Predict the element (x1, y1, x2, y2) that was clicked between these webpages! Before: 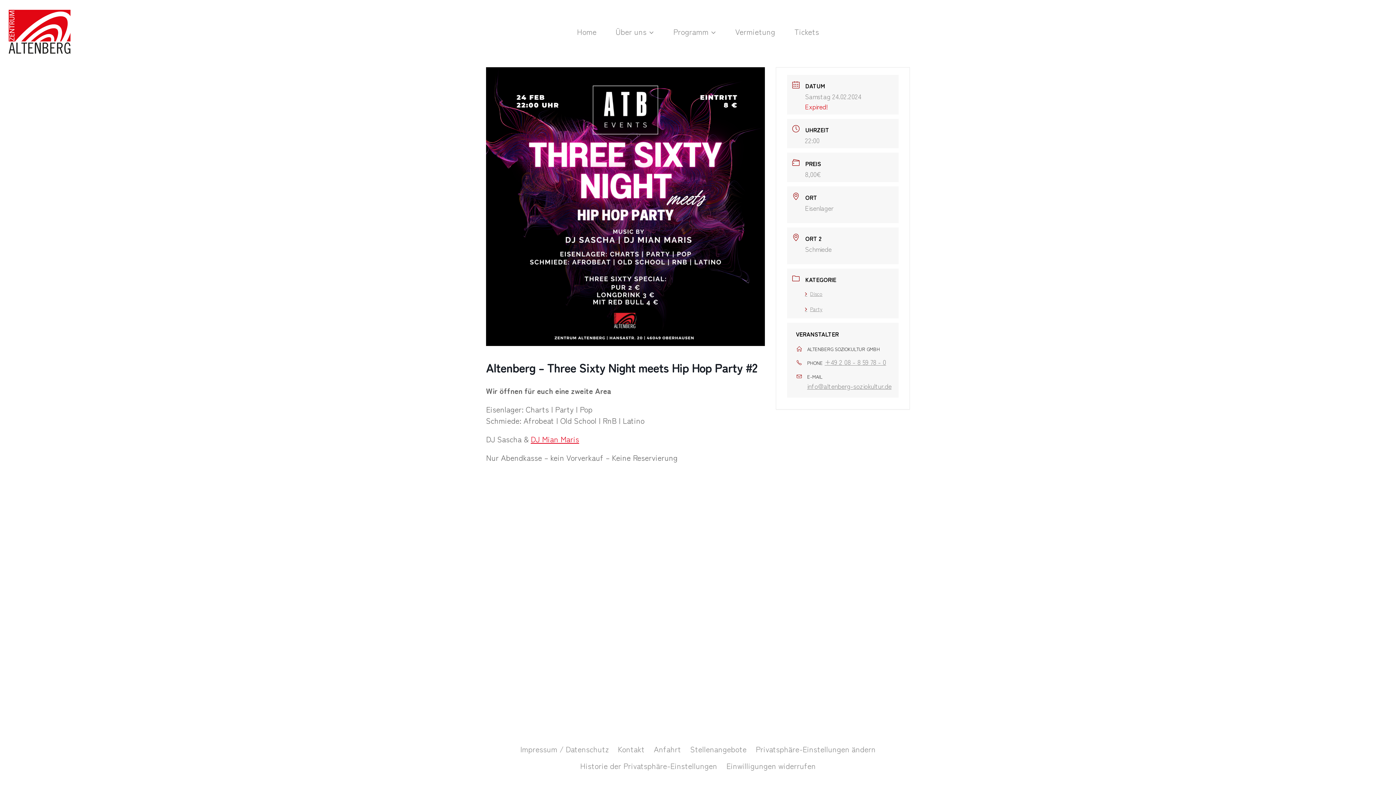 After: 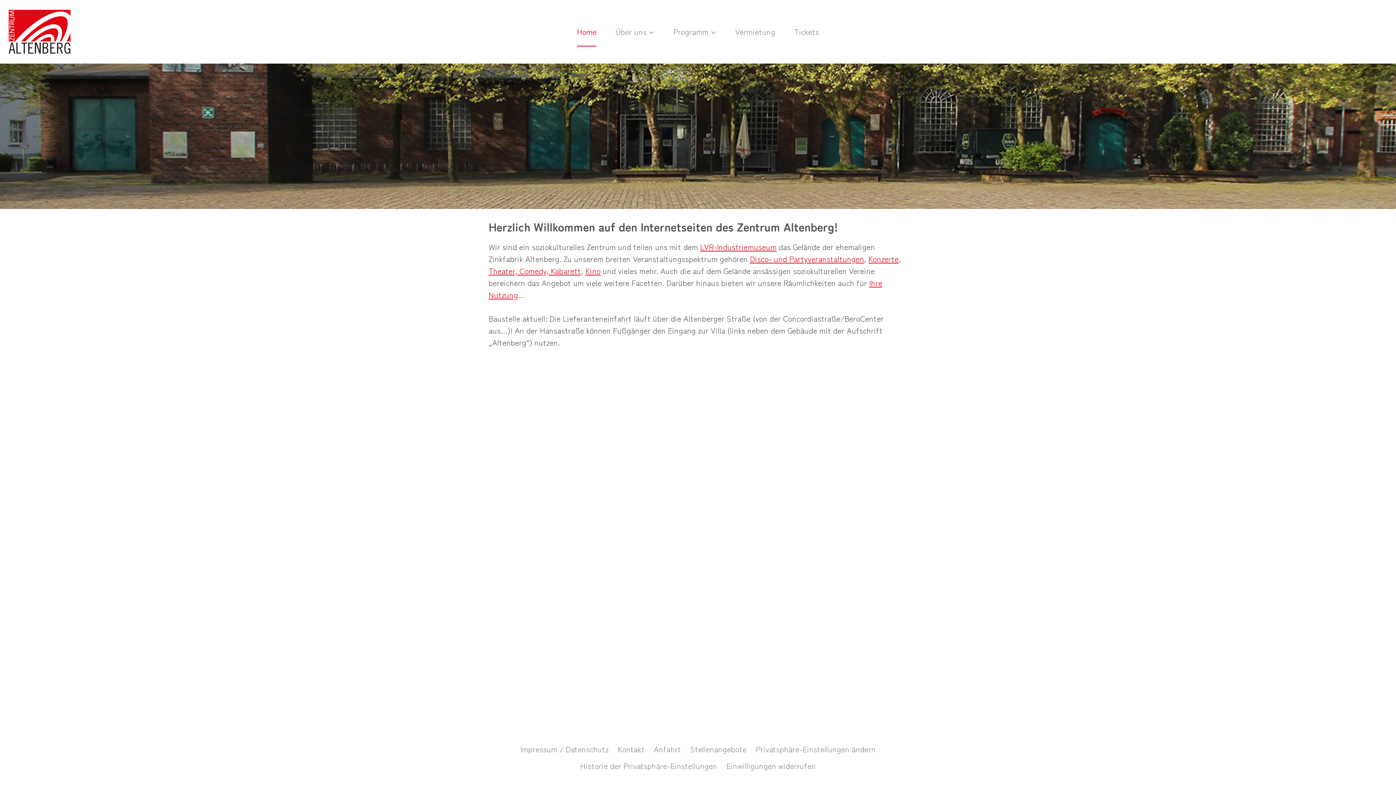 Action: bbox: (8, 9, 72, 53)